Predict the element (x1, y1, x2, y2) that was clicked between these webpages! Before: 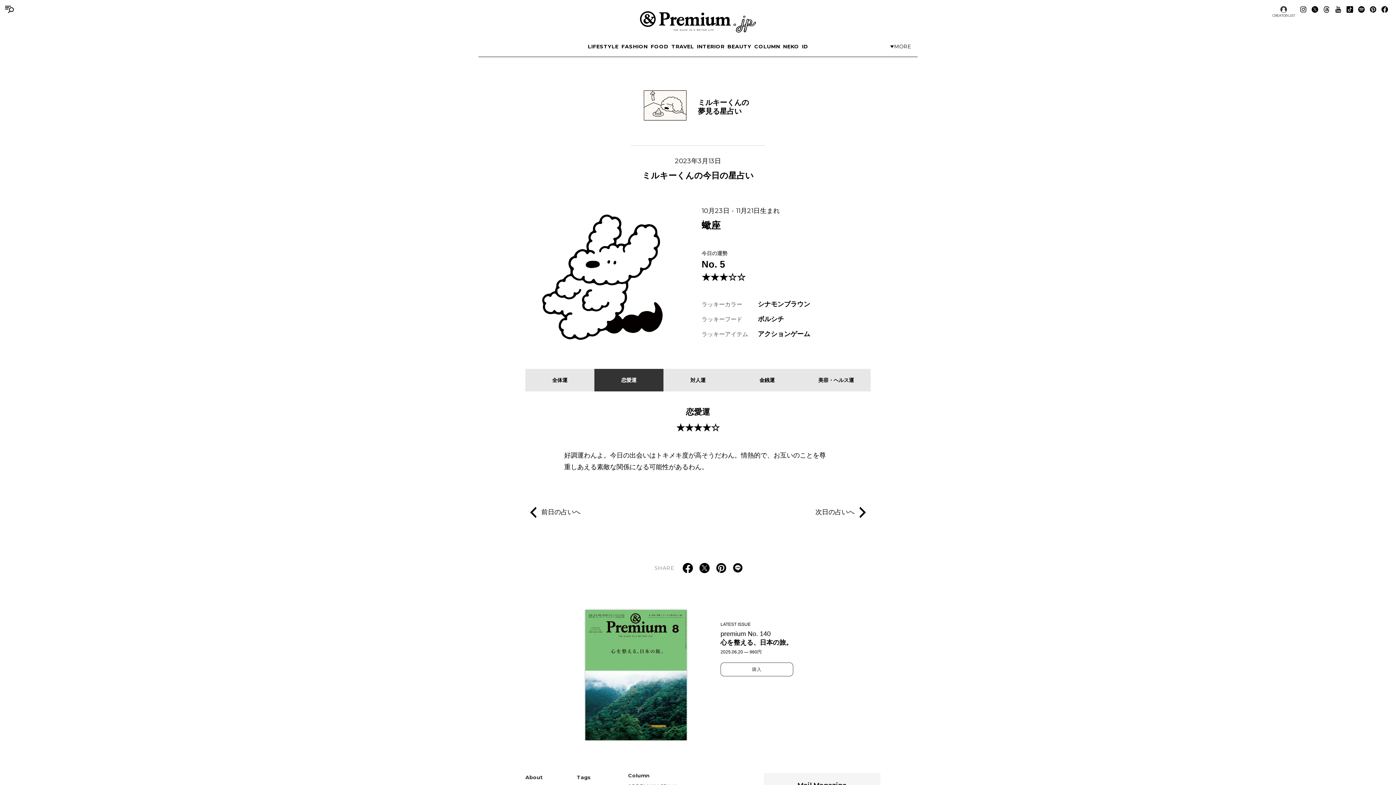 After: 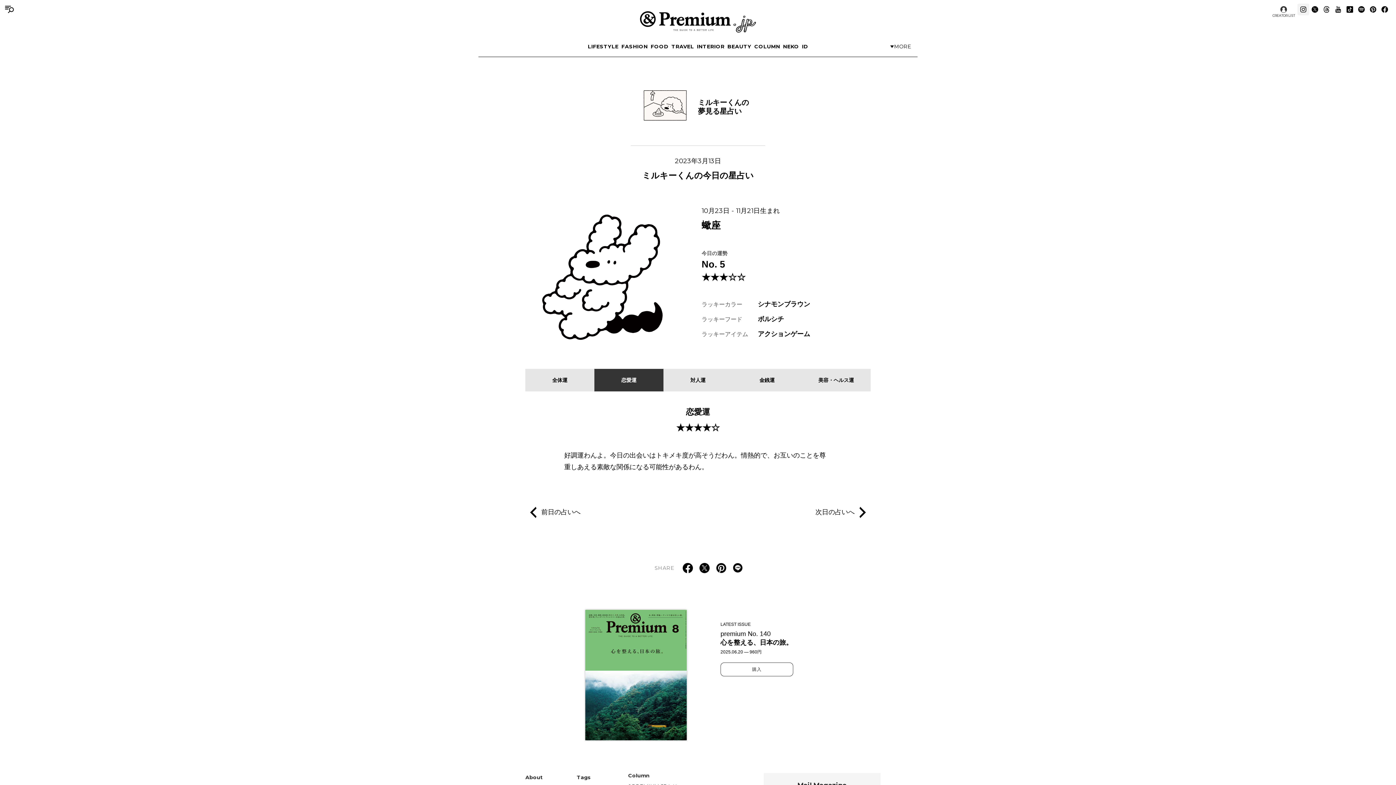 Action: label: Follow on Instagram bbox: (1297, 3, 1309, 15)